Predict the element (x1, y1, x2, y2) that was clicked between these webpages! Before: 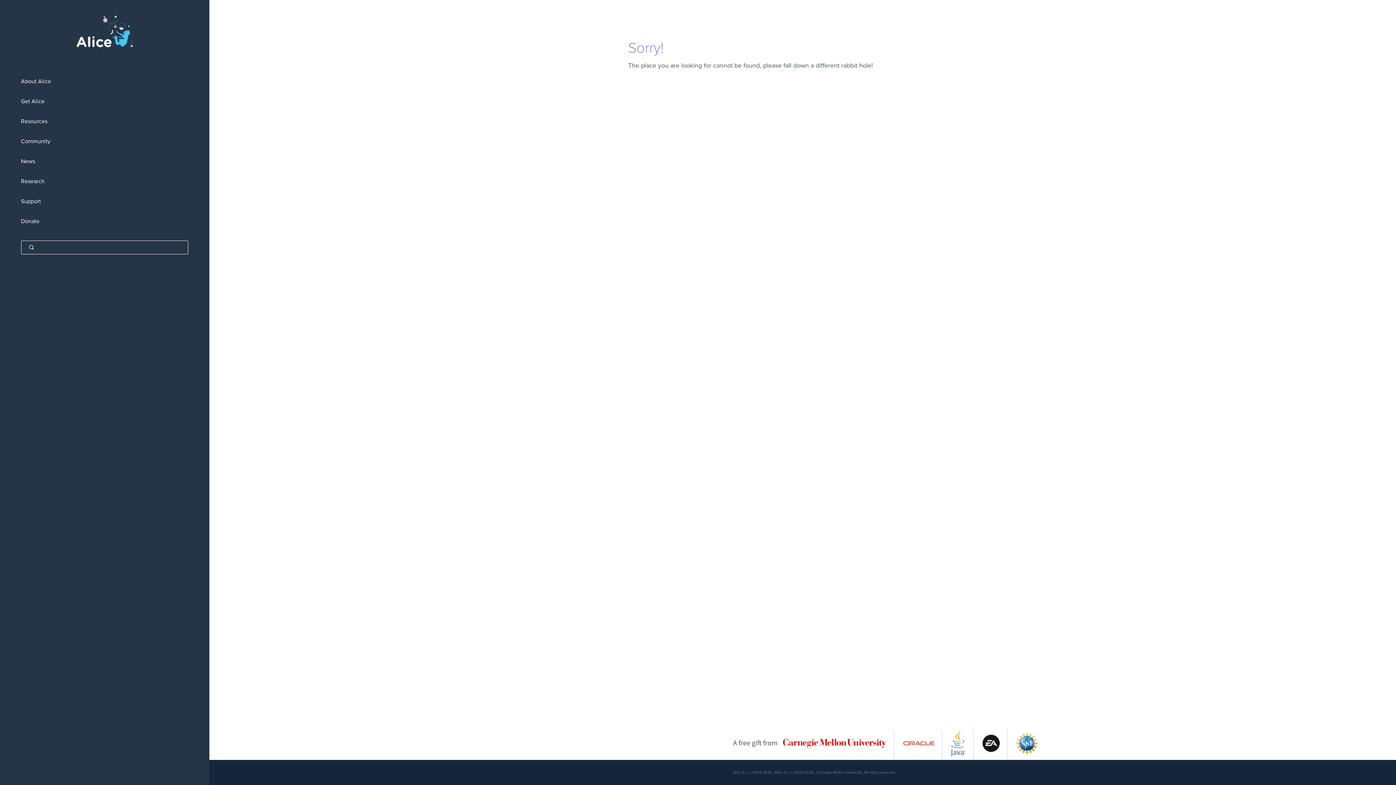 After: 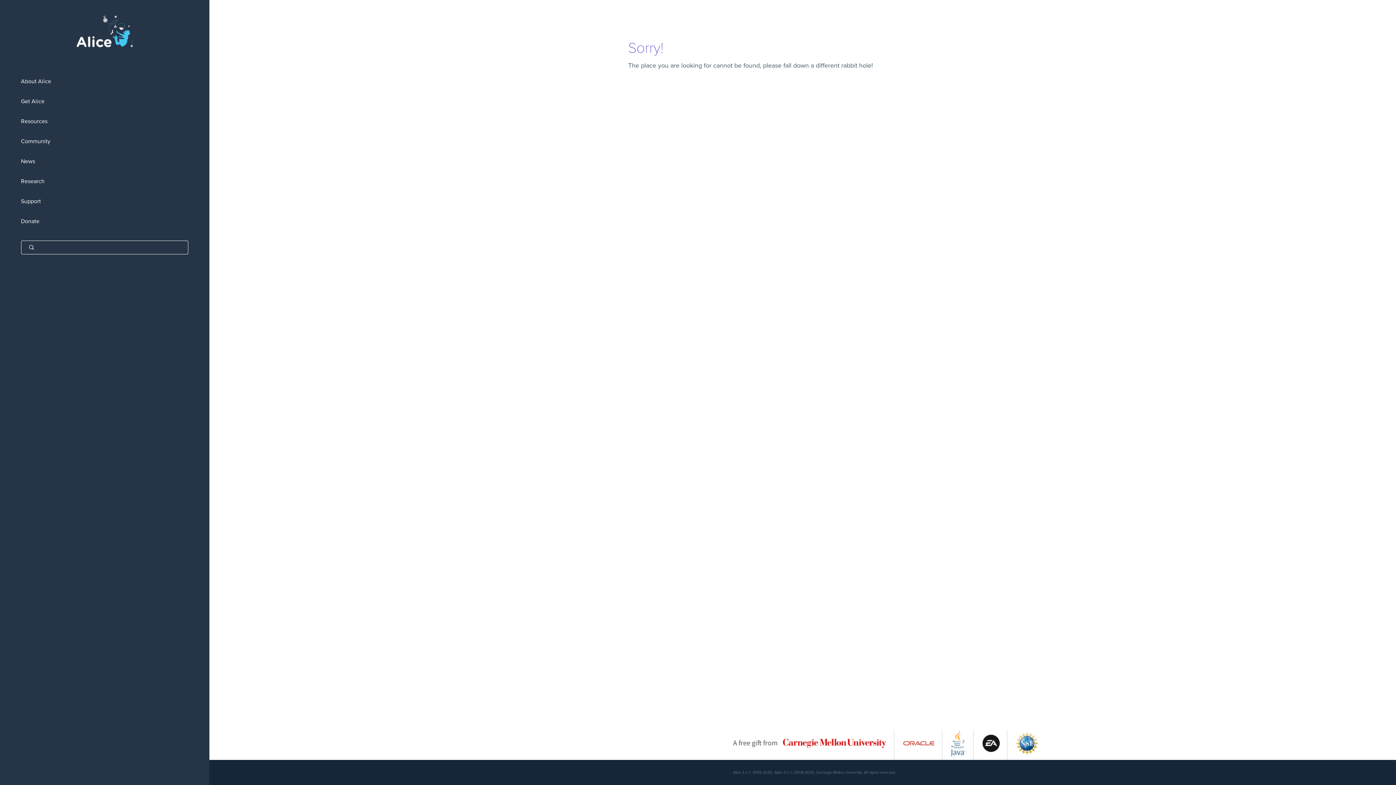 Action: bbox: (733, 752, 886, 759)